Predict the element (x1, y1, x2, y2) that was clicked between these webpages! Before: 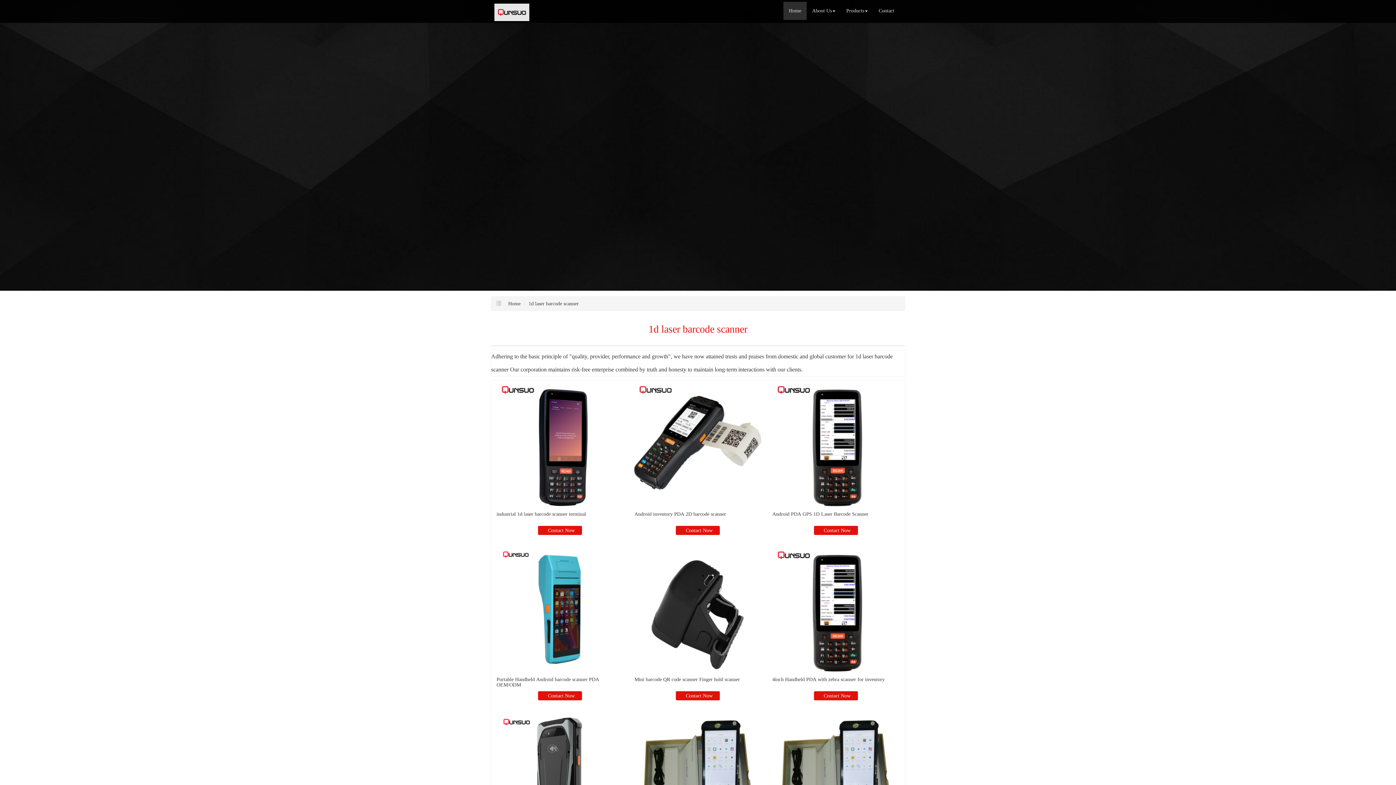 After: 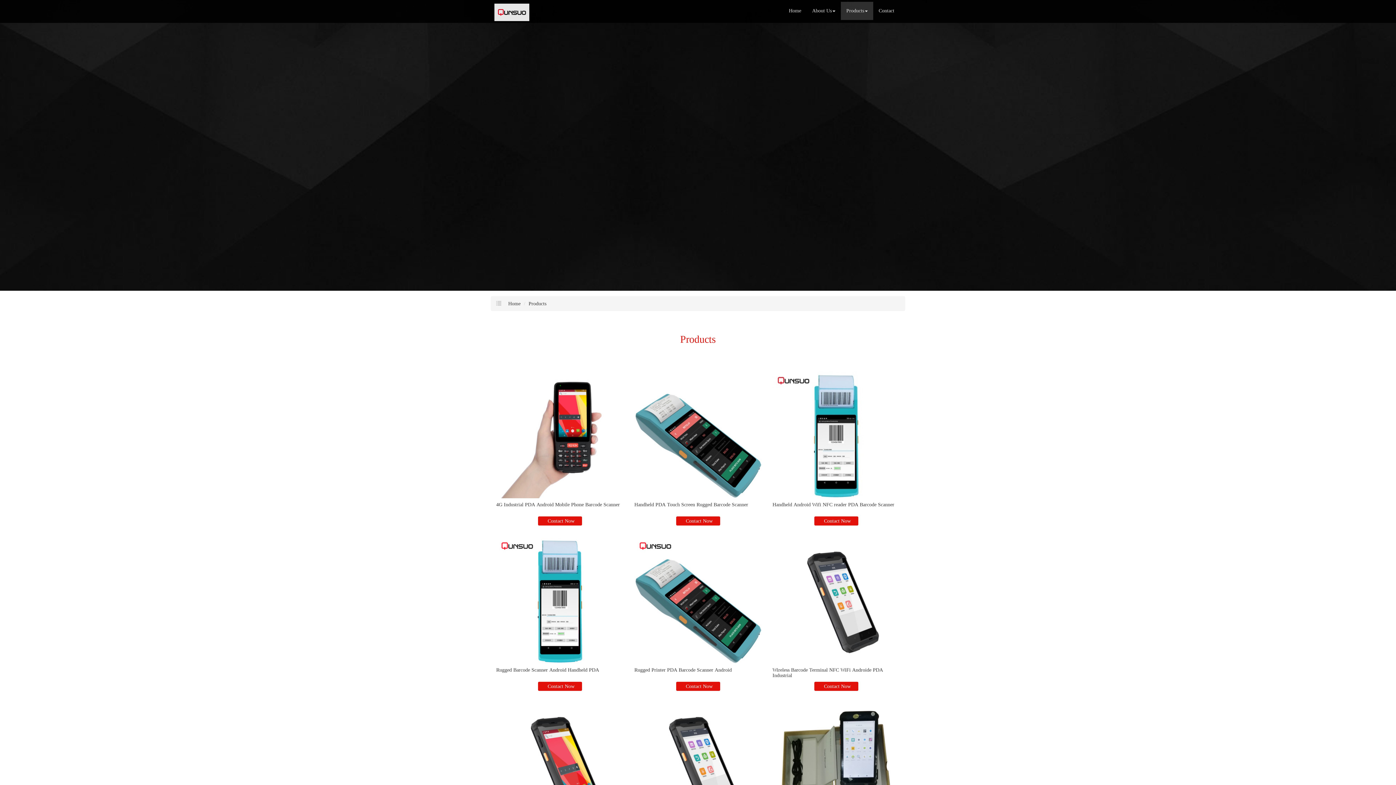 Action: bbox: (841, 1, 873, 20) label: Products